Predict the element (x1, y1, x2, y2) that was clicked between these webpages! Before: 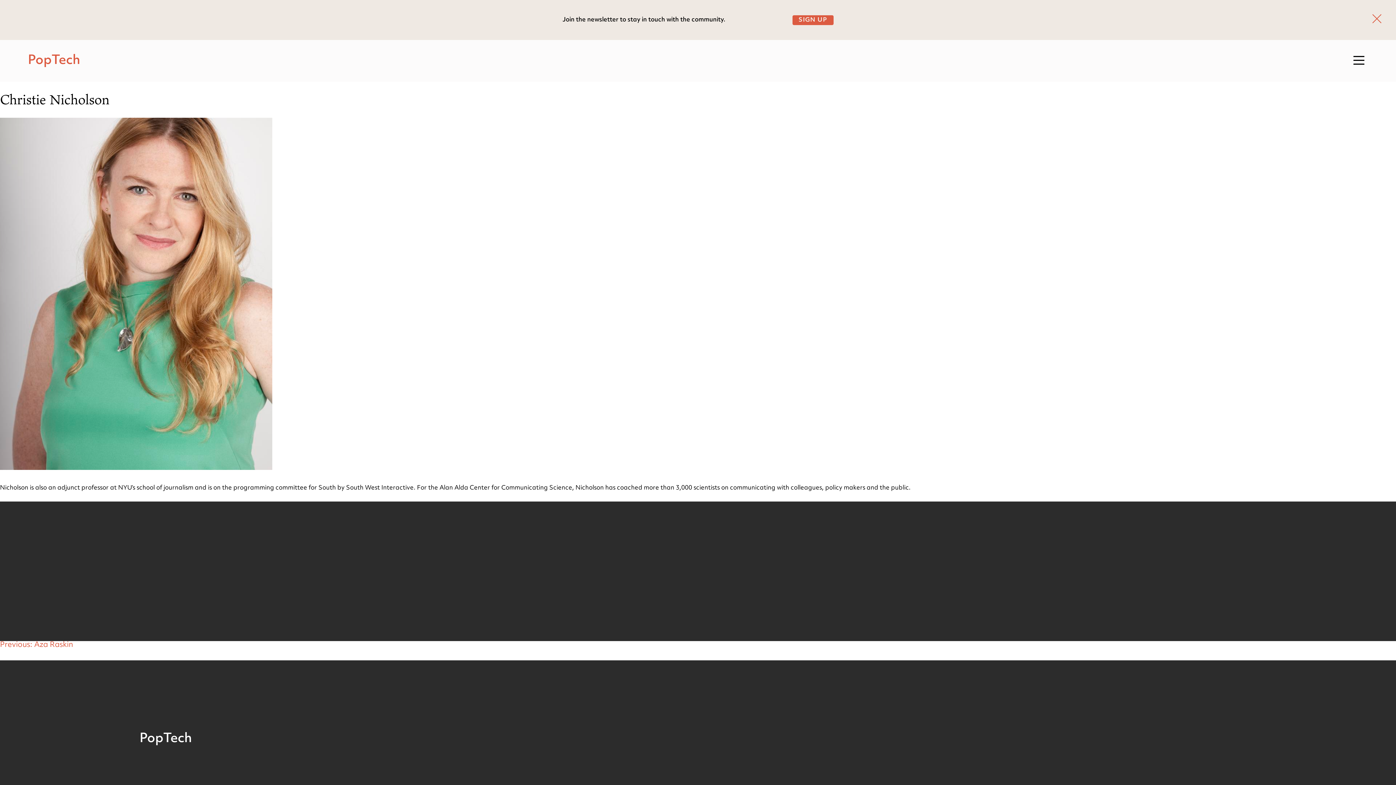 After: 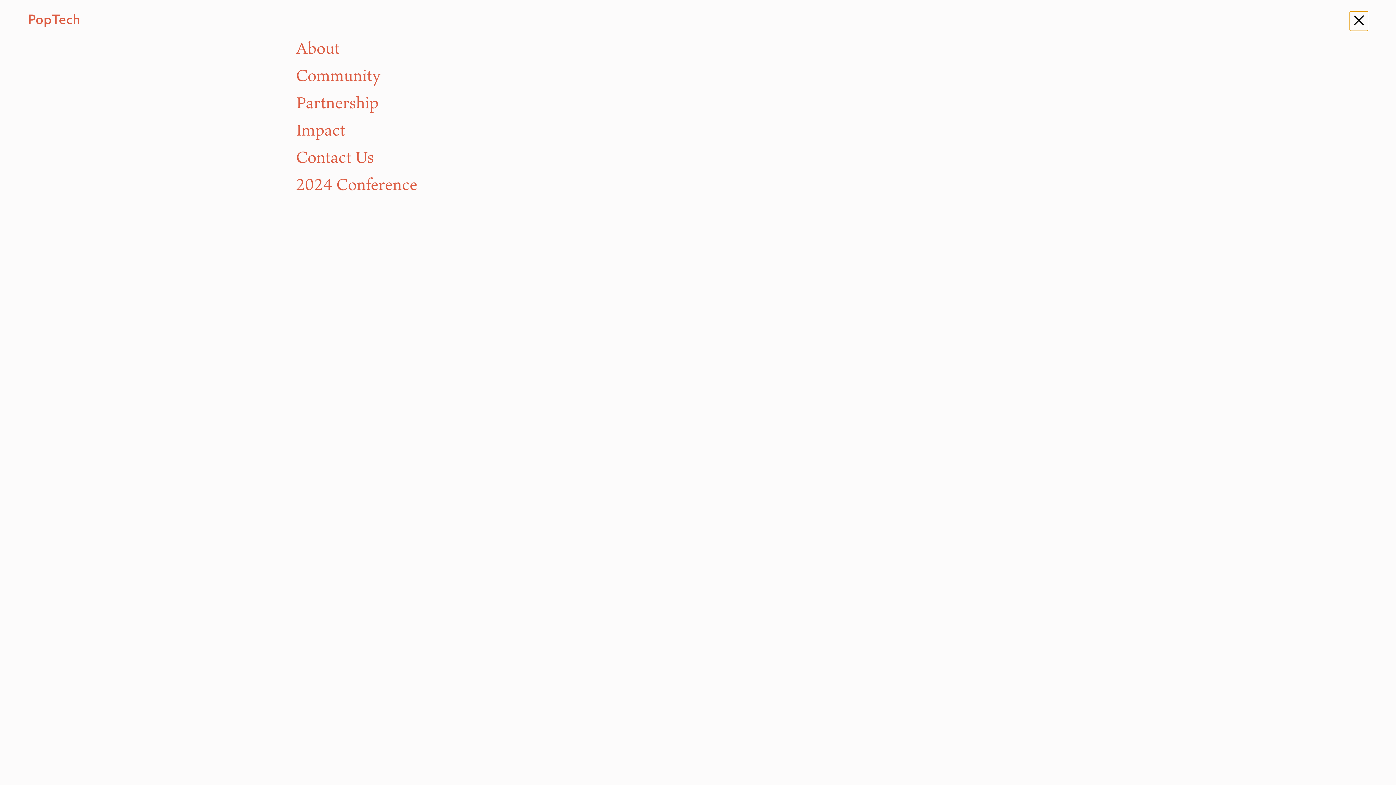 Action: label: Main Menu bbox: (1350, 51, 1368, 70)